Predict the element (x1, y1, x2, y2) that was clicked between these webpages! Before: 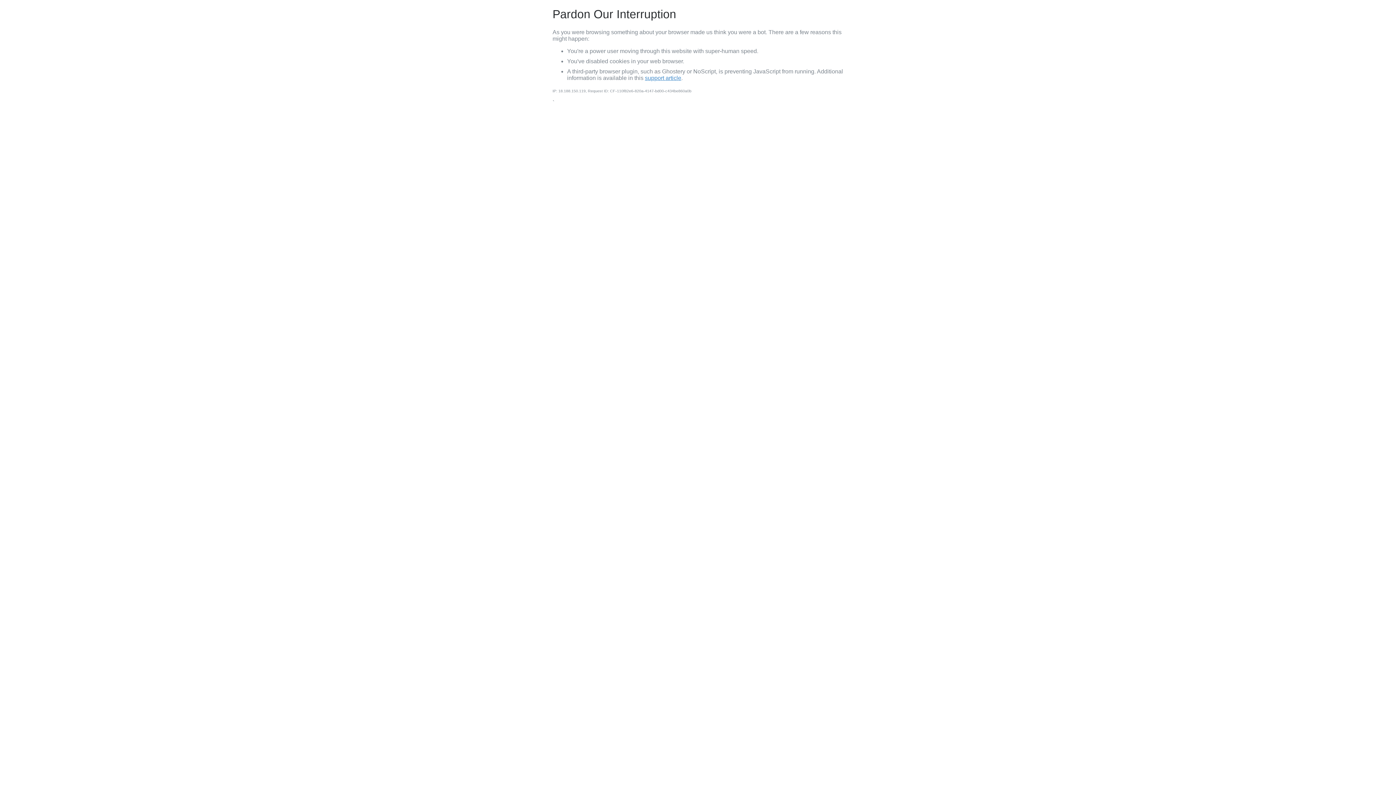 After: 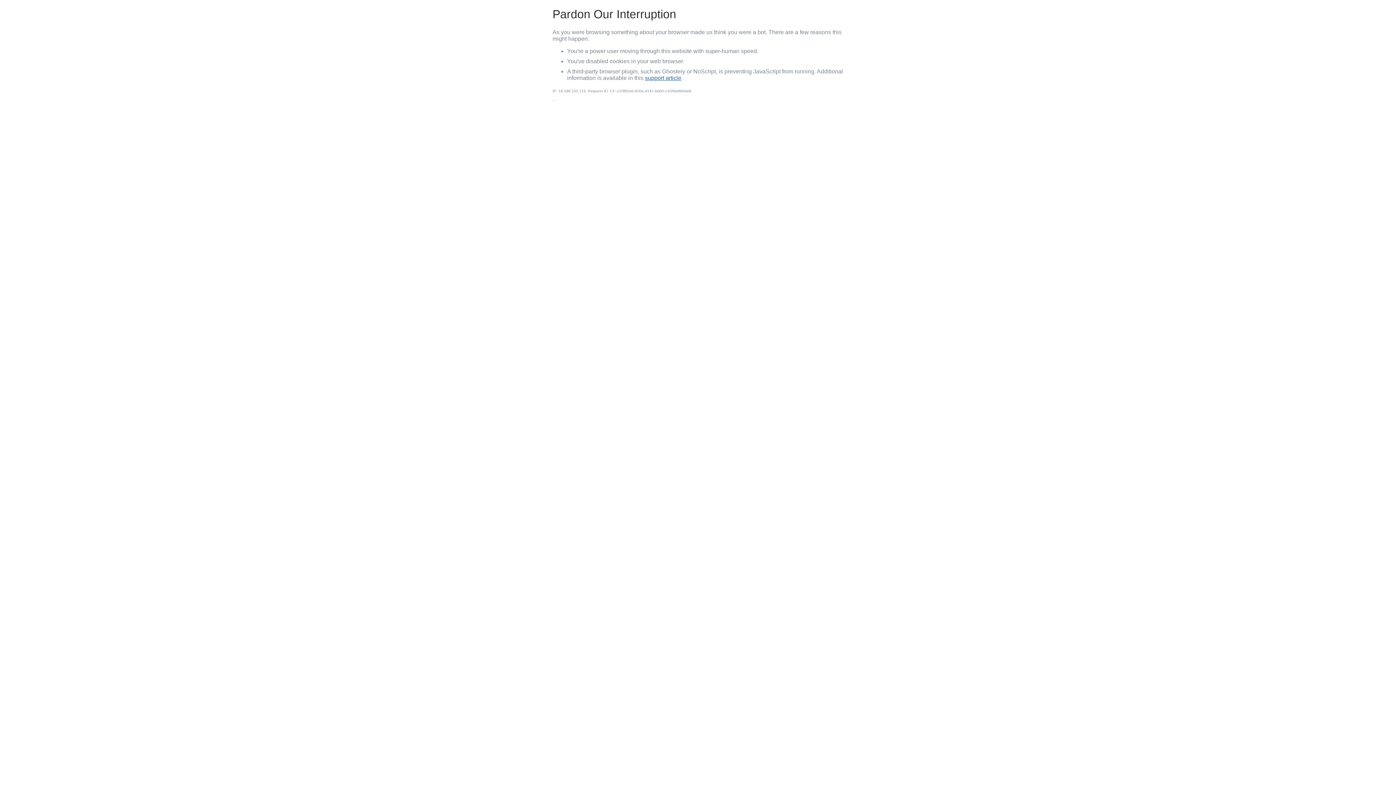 Action: bbox: (645, 74, 681, 81) label: support article